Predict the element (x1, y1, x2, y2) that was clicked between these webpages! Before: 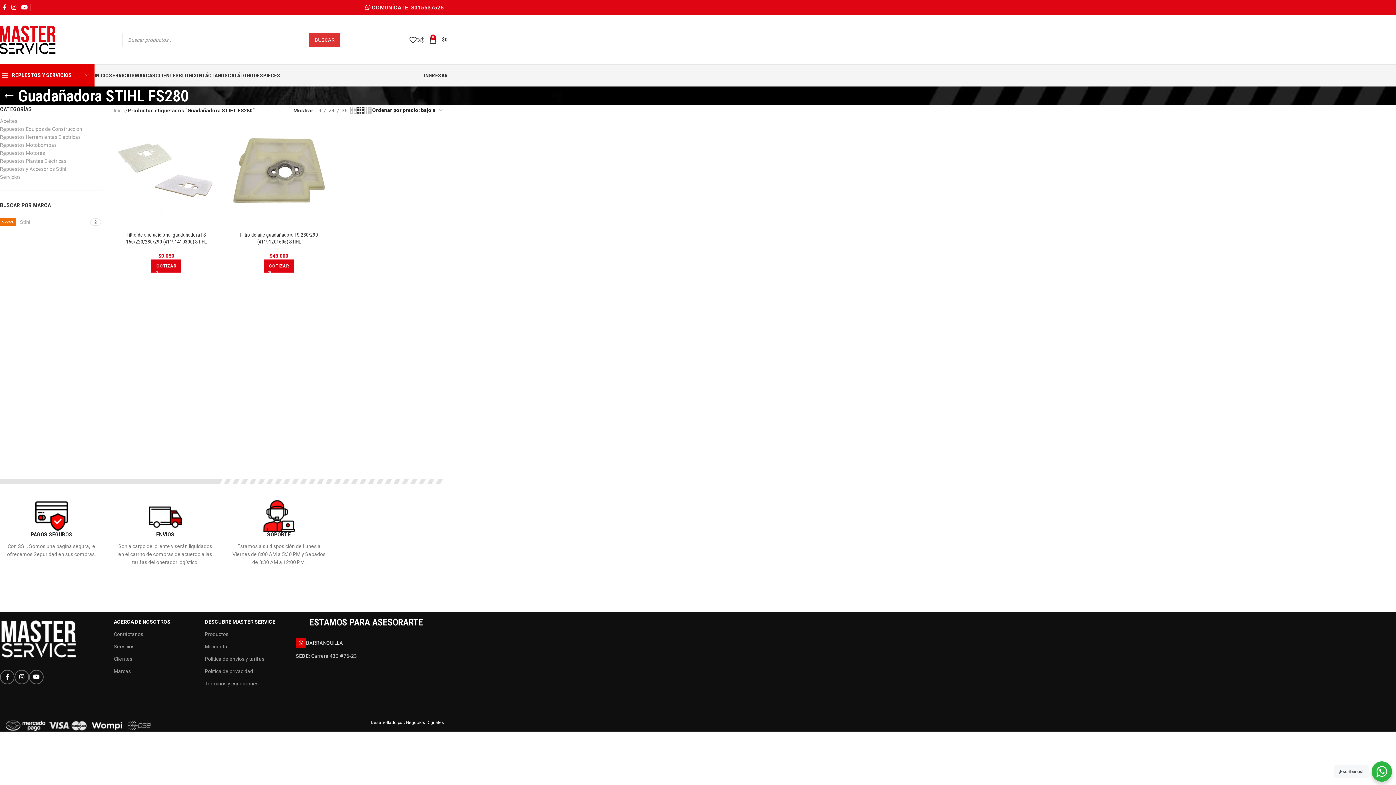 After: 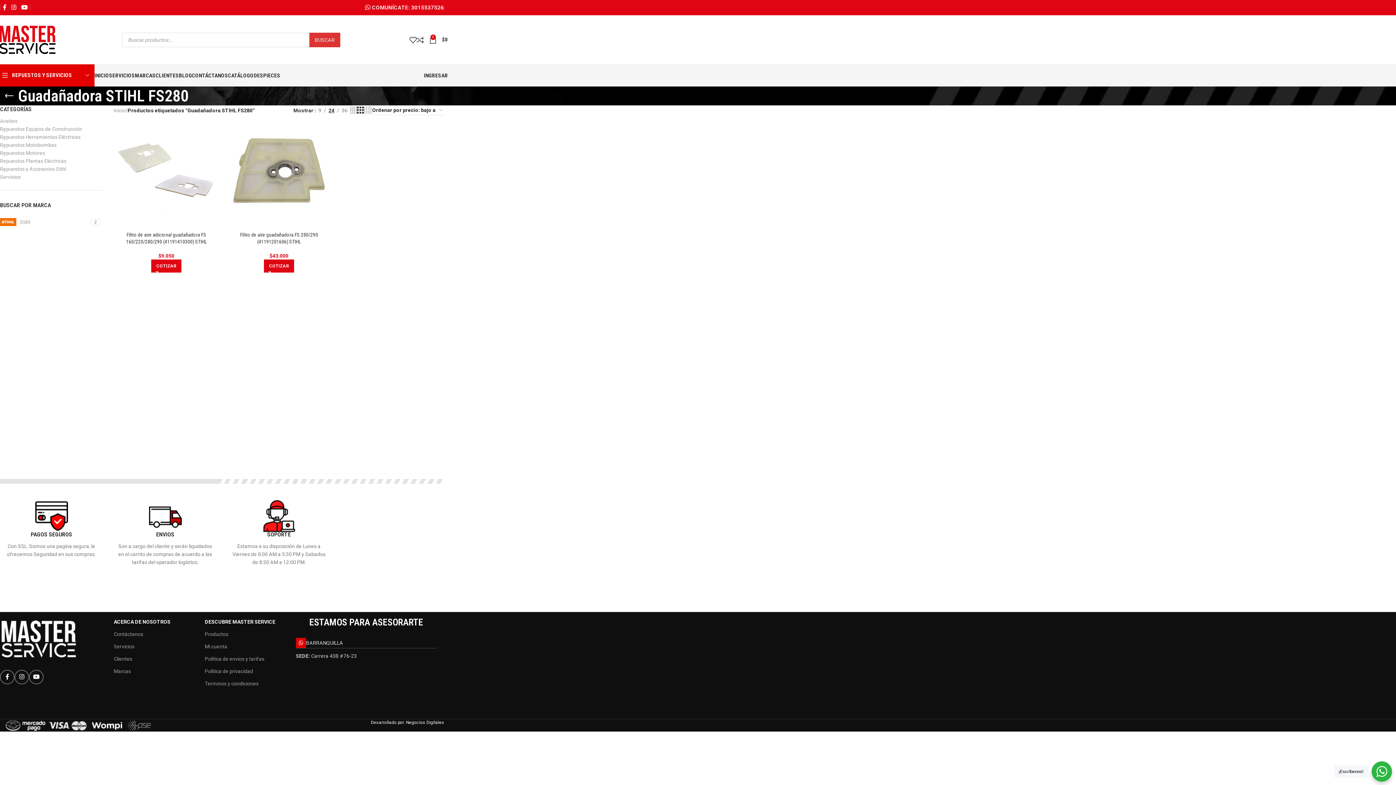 Action: label: 24 bbox: (326, 106, 337, 114)